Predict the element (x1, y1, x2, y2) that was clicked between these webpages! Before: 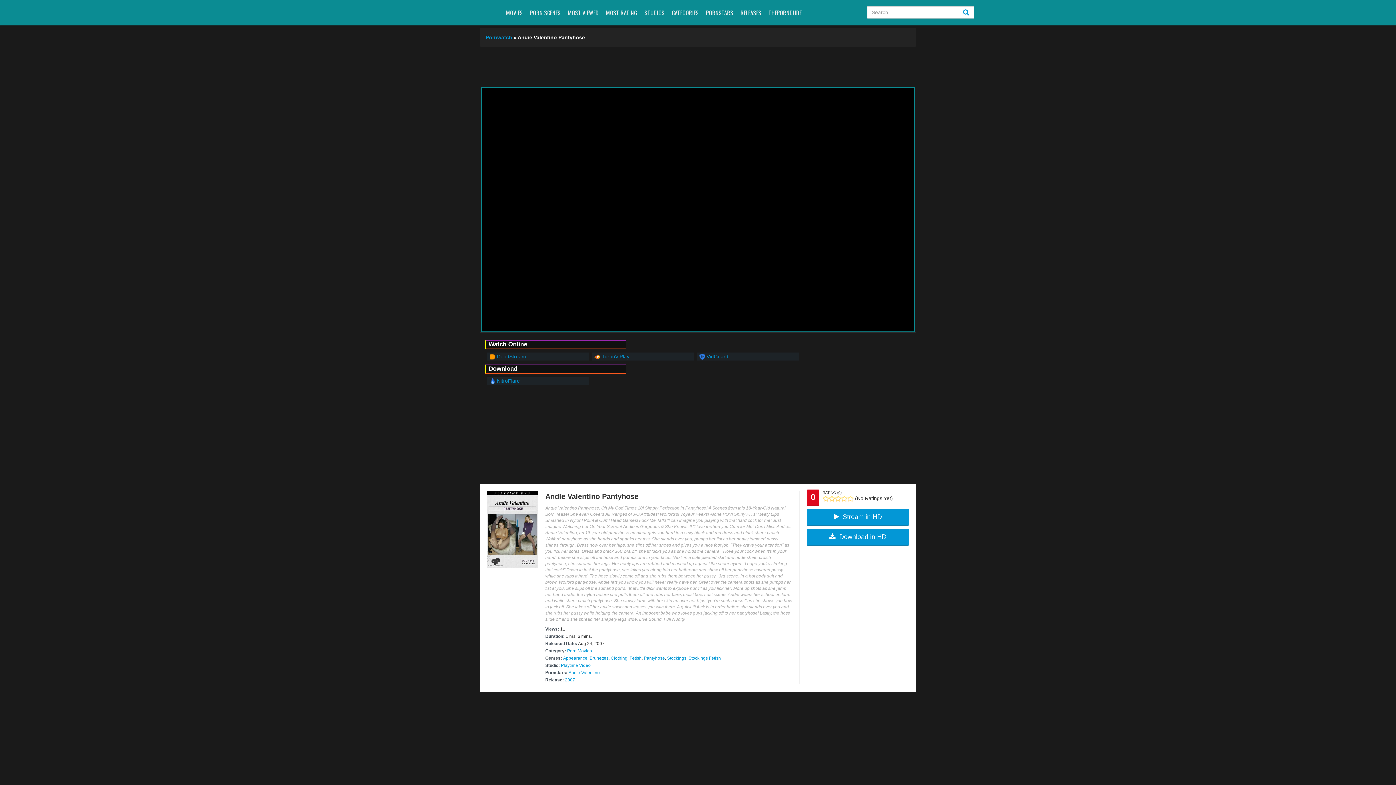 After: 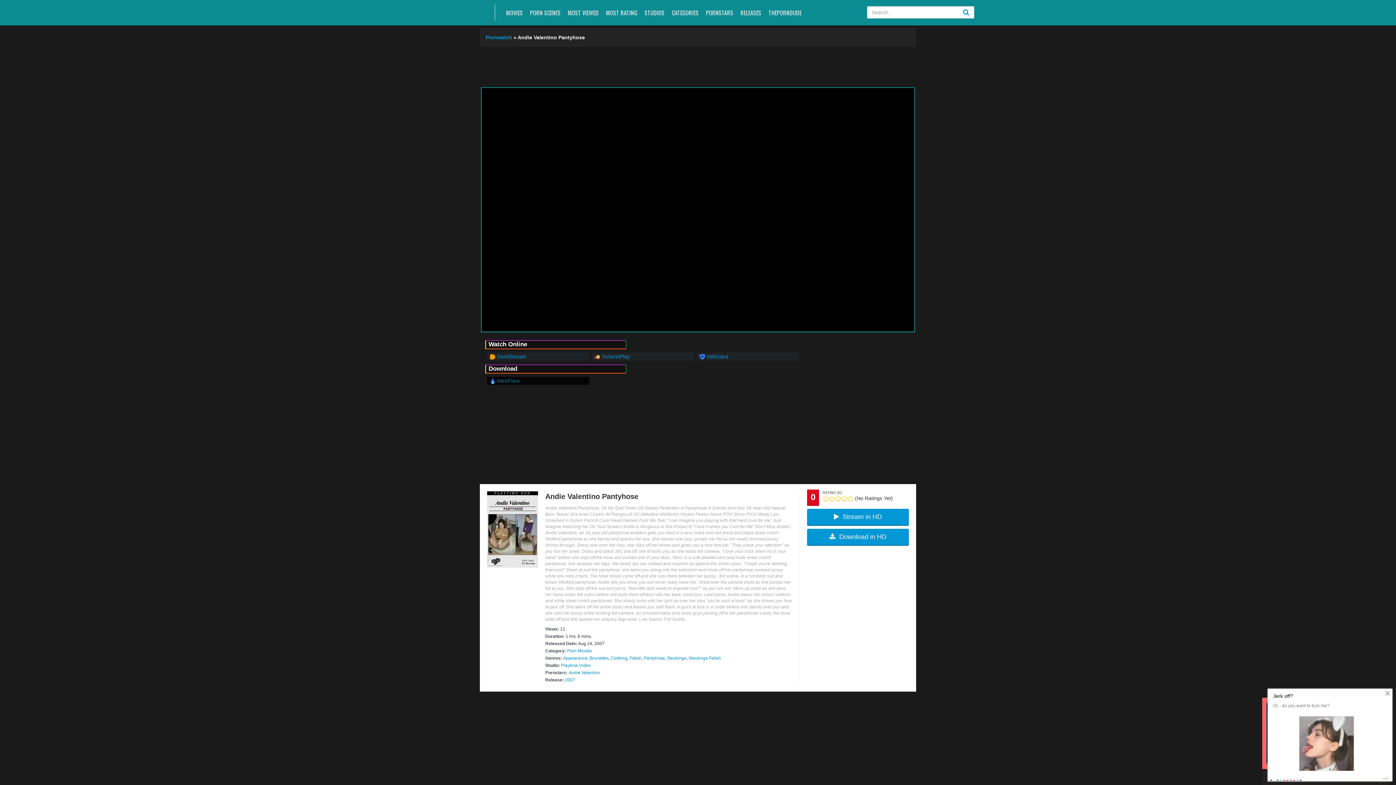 Action: label:  NitroFlare bbox: (489, 378, 520, 384)